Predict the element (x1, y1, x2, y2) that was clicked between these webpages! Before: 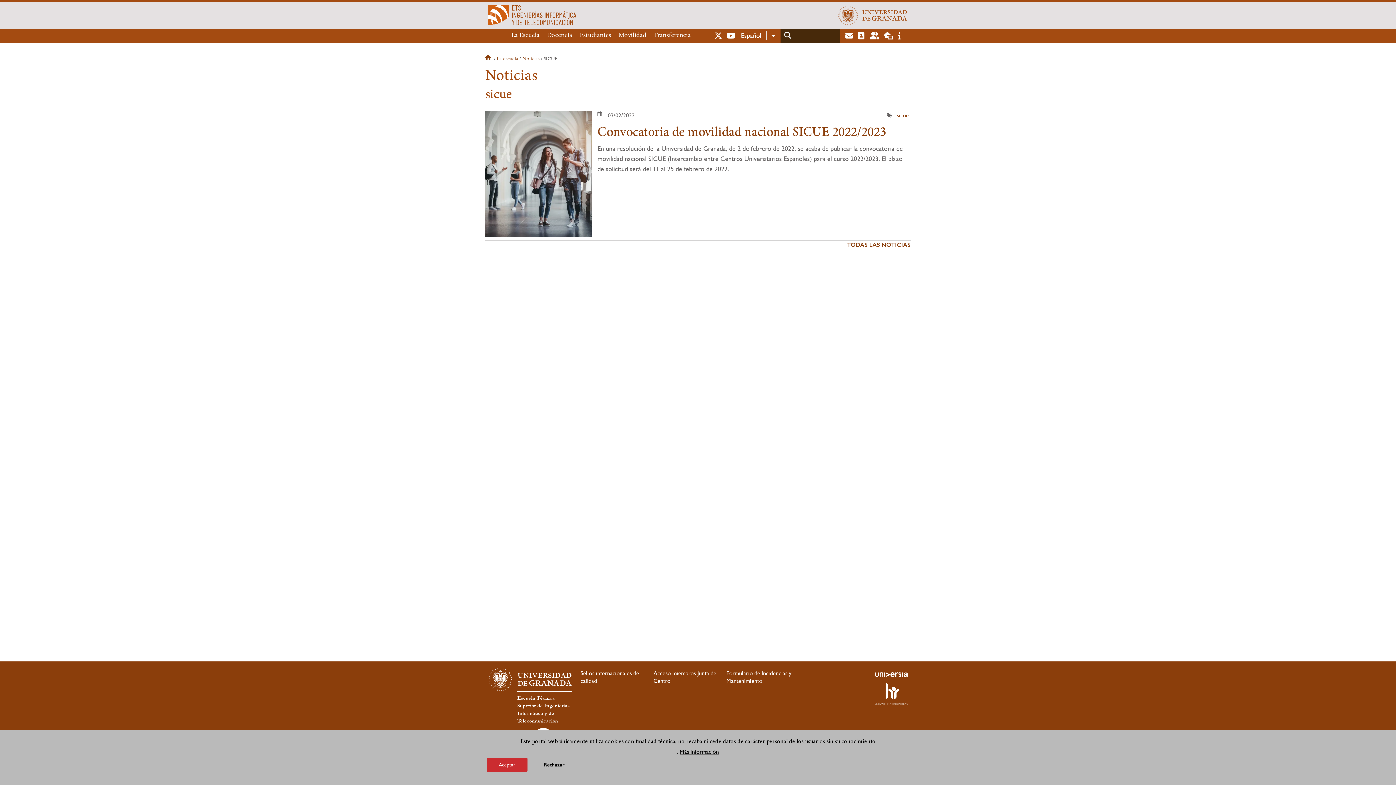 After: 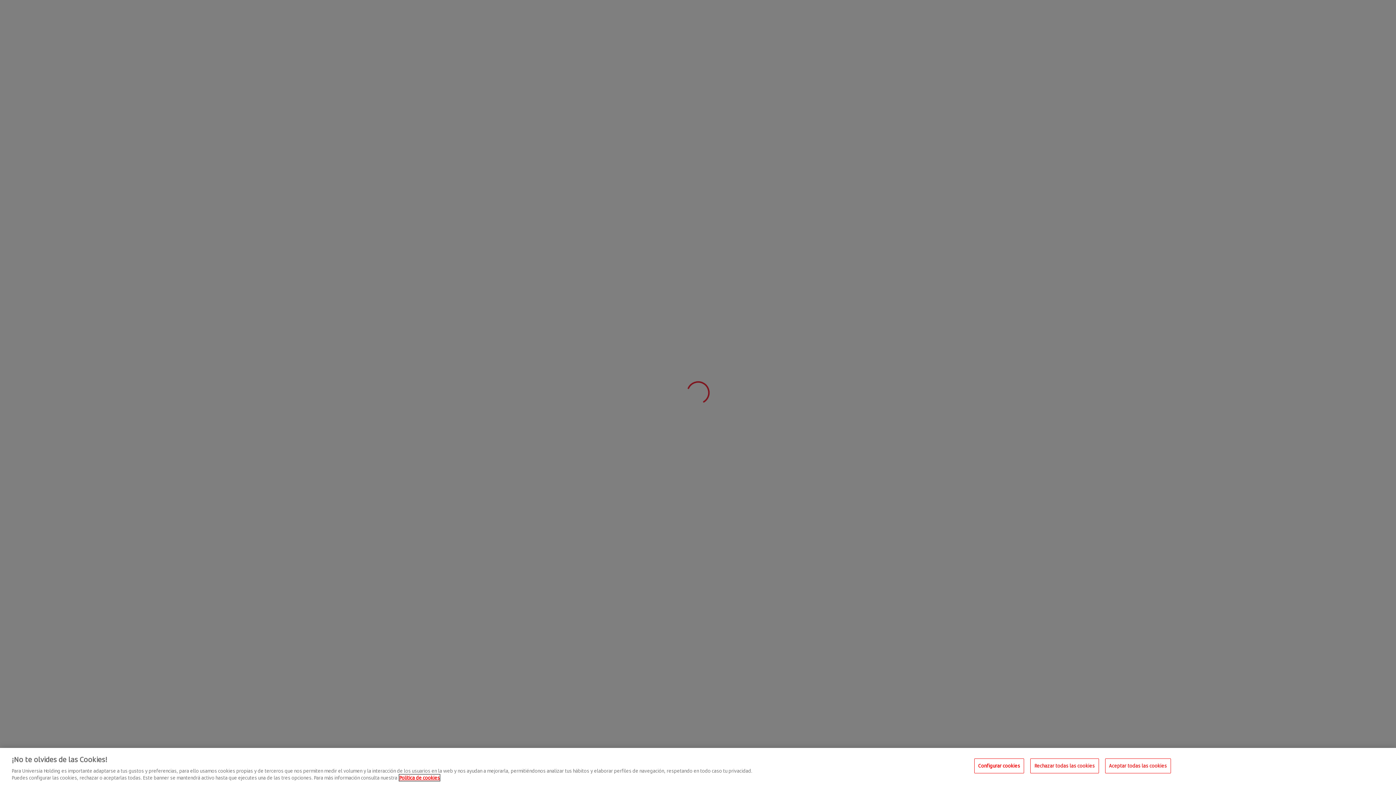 Action: bbox: (875, 672, 908, 677)